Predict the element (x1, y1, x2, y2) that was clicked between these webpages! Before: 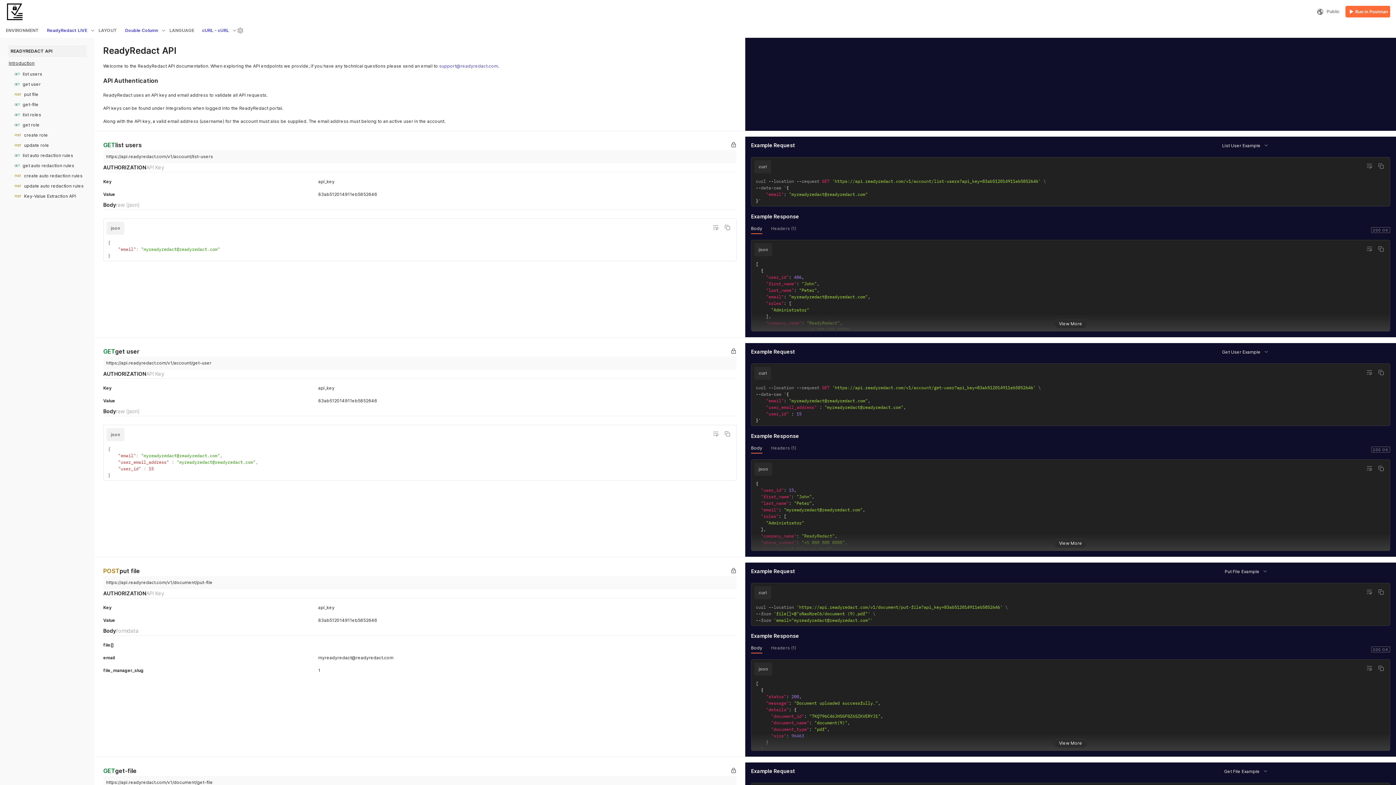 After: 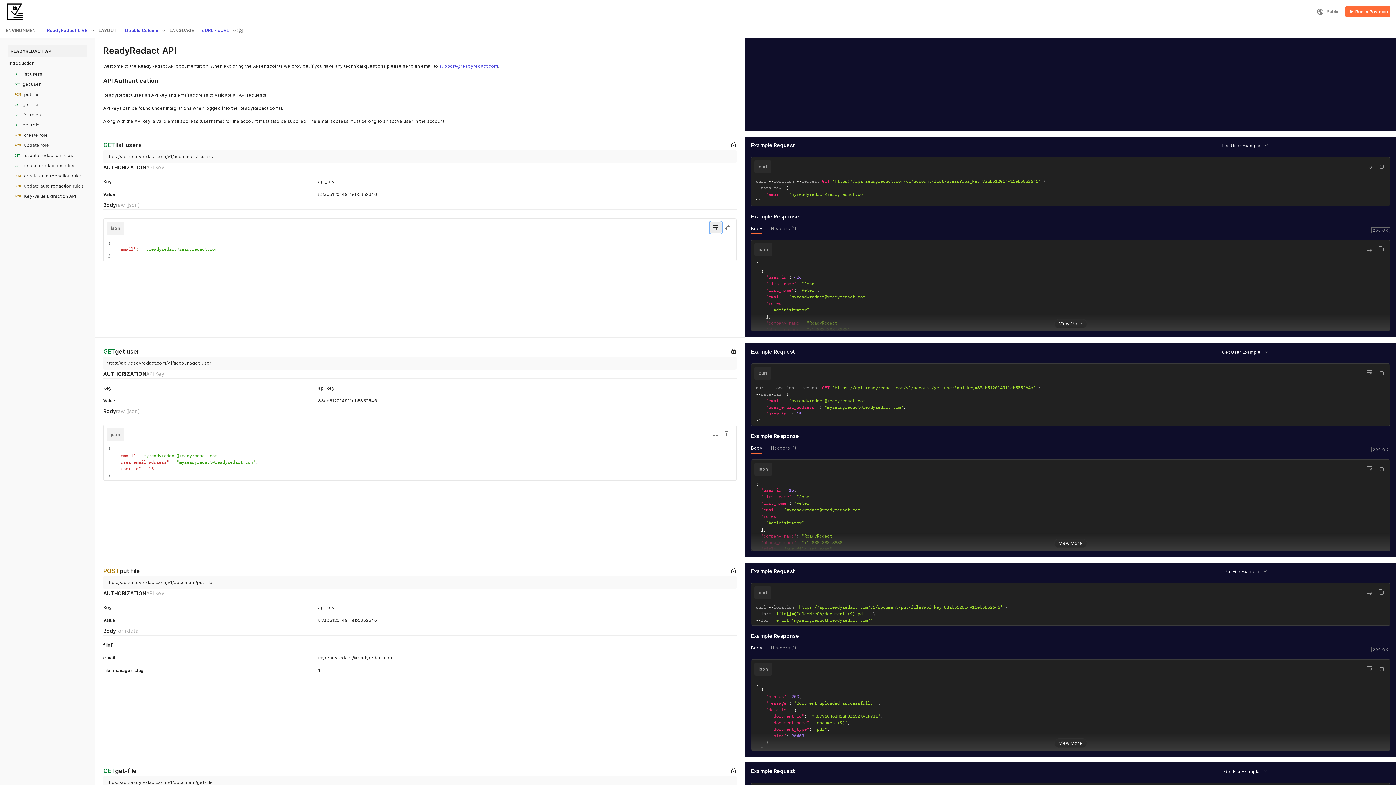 Action: bbox: (710, 221, 721, 233)